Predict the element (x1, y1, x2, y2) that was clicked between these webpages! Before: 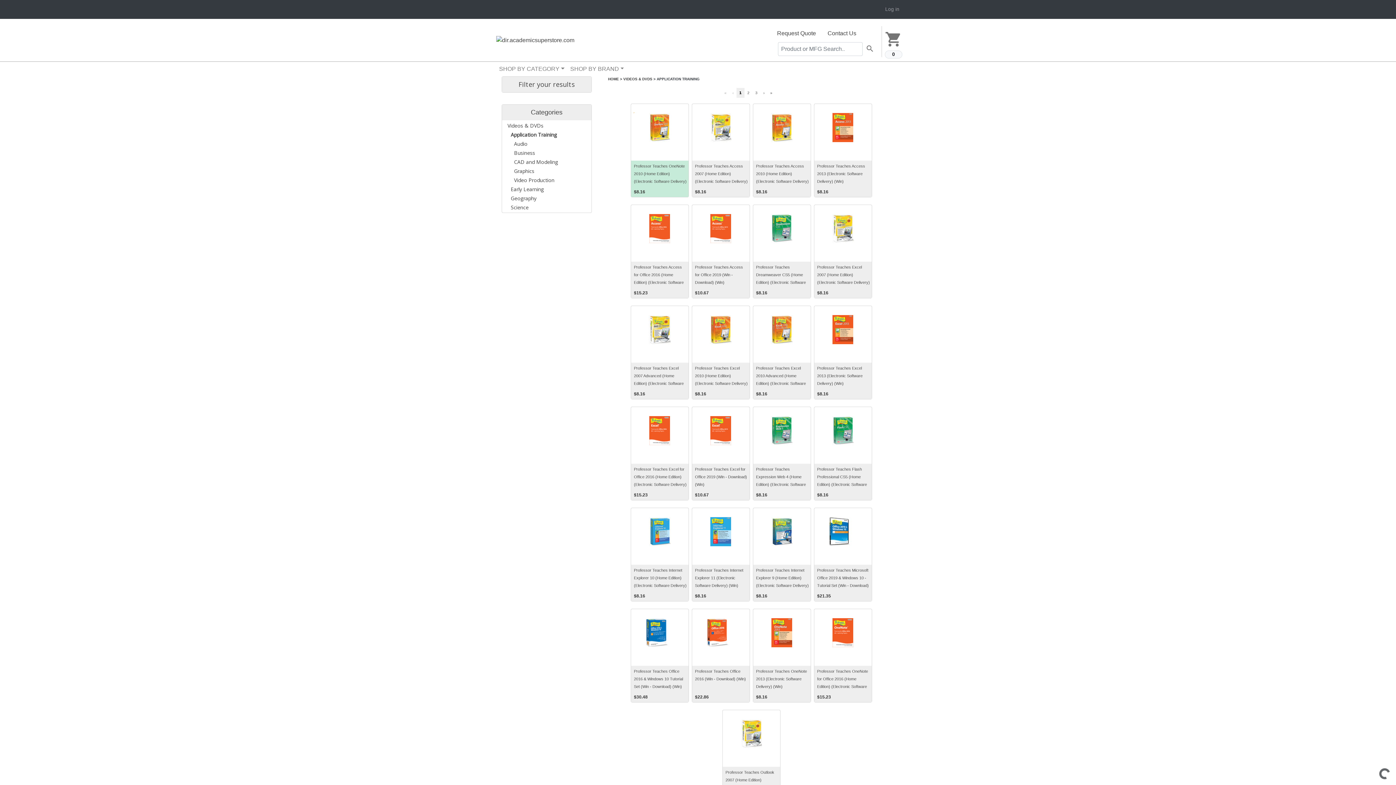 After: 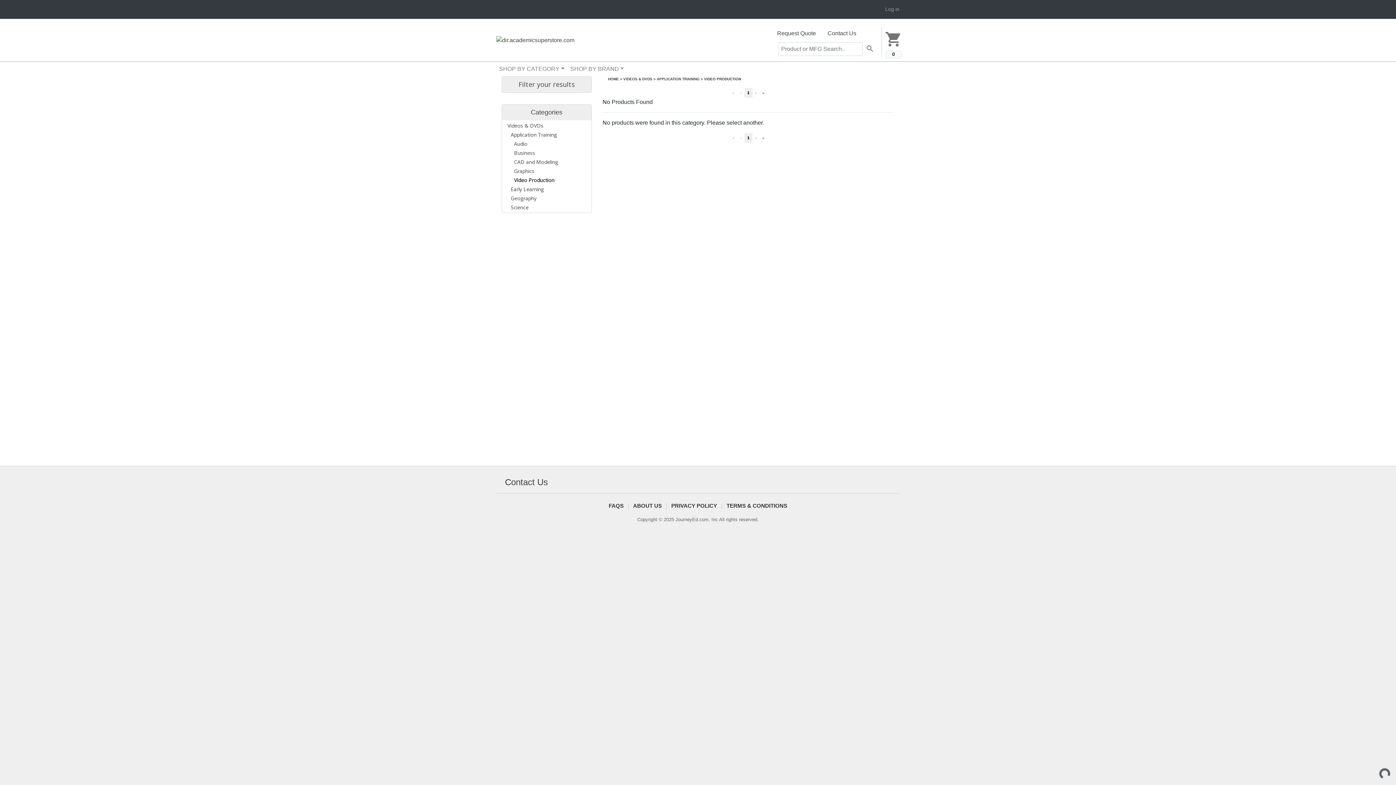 Action: label: Video Production bbox: (507, 176, 554, 183)